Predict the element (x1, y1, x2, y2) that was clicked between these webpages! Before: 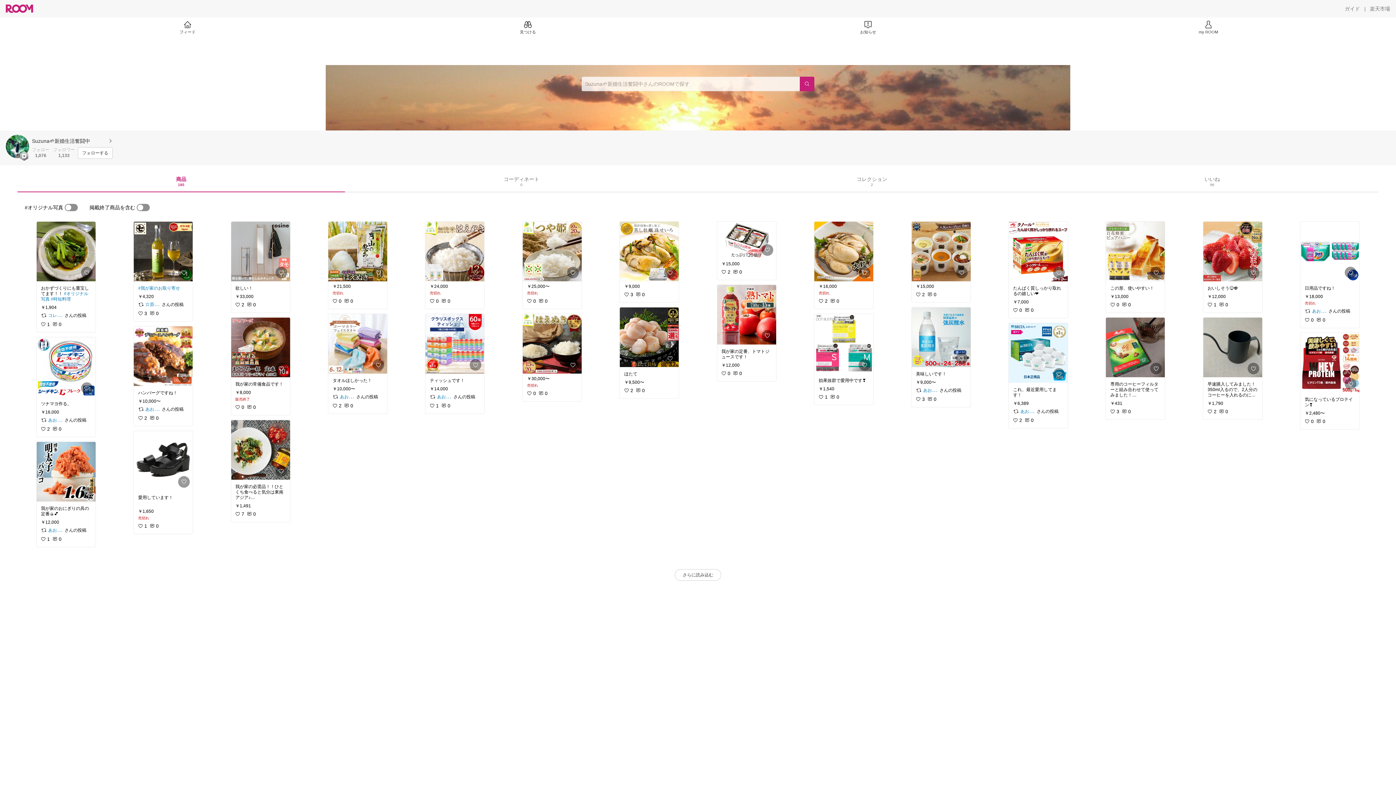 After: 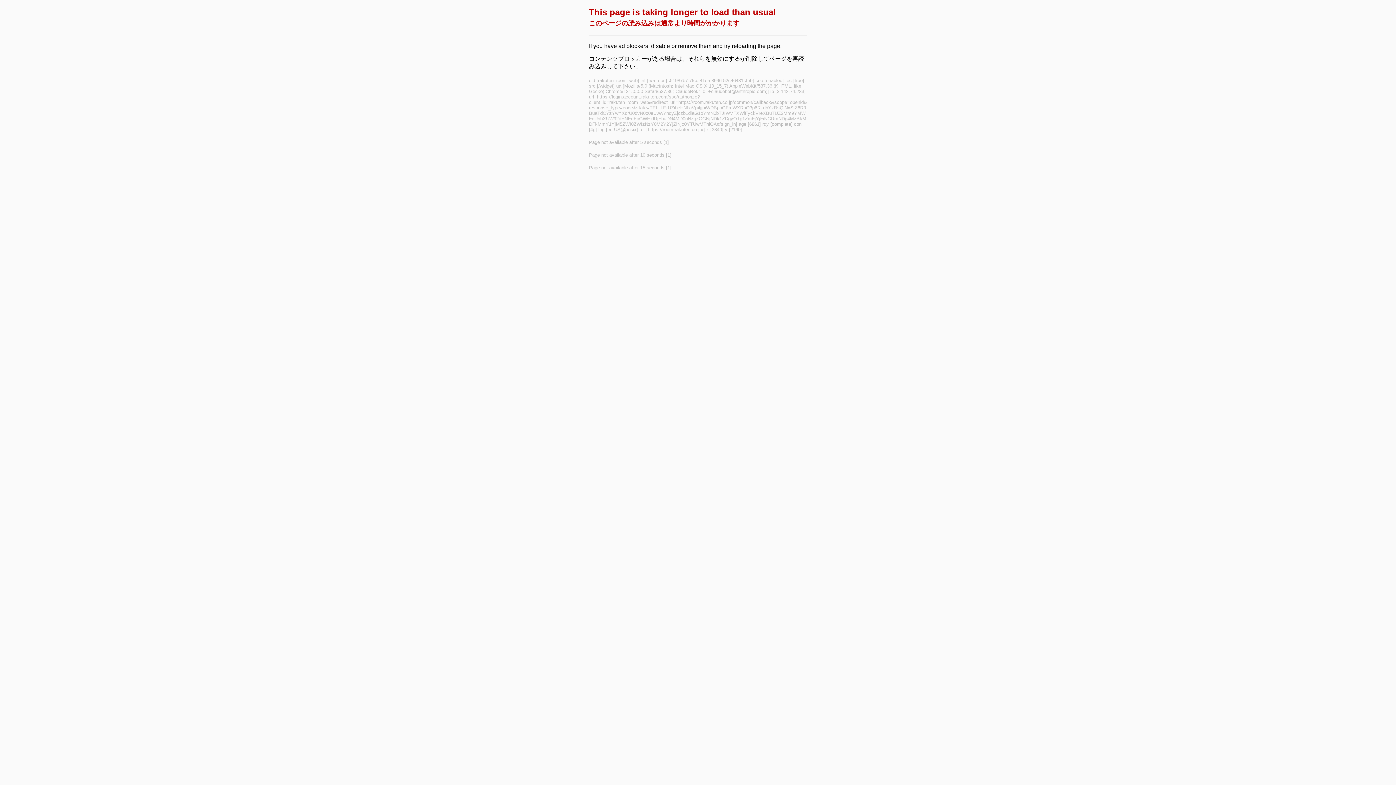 Action: bbox: (664, 266, 676, 278)